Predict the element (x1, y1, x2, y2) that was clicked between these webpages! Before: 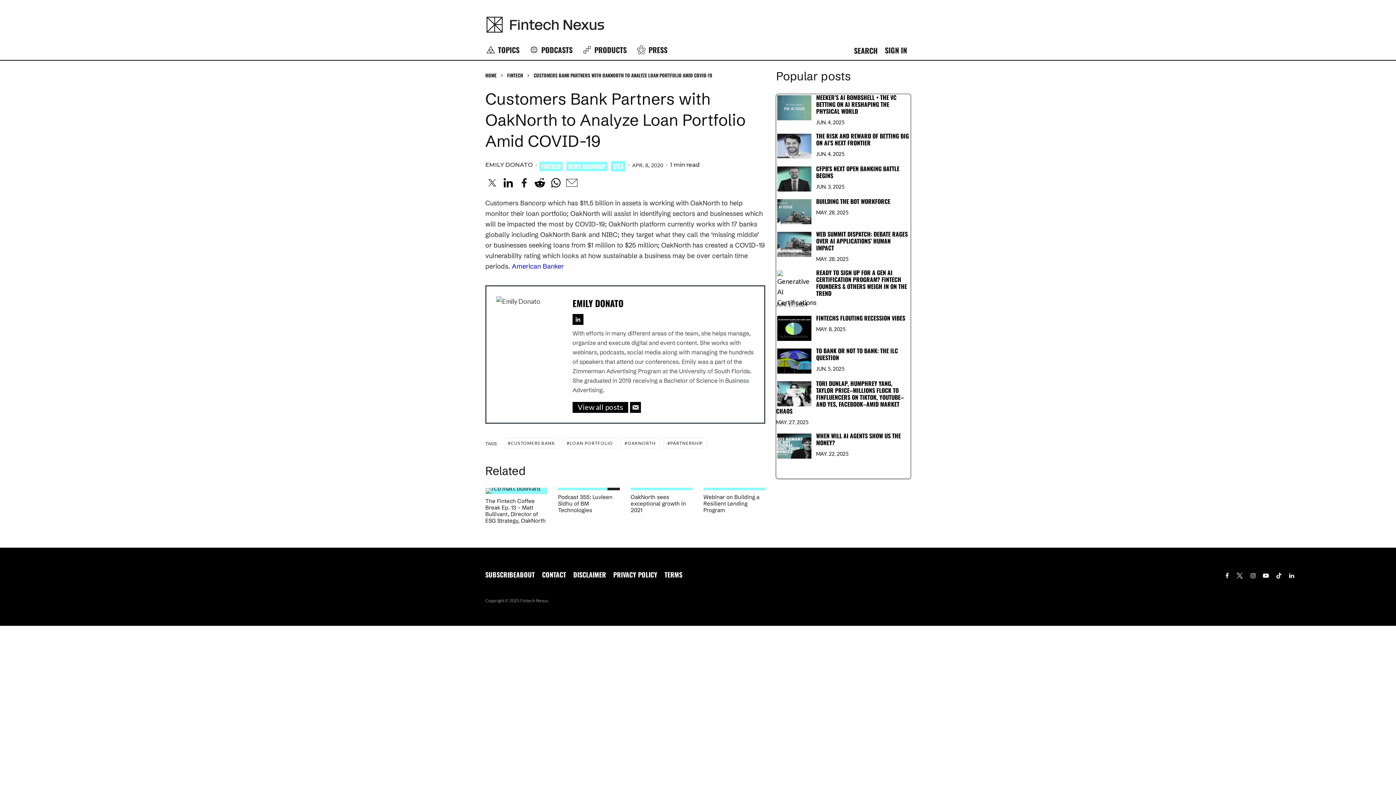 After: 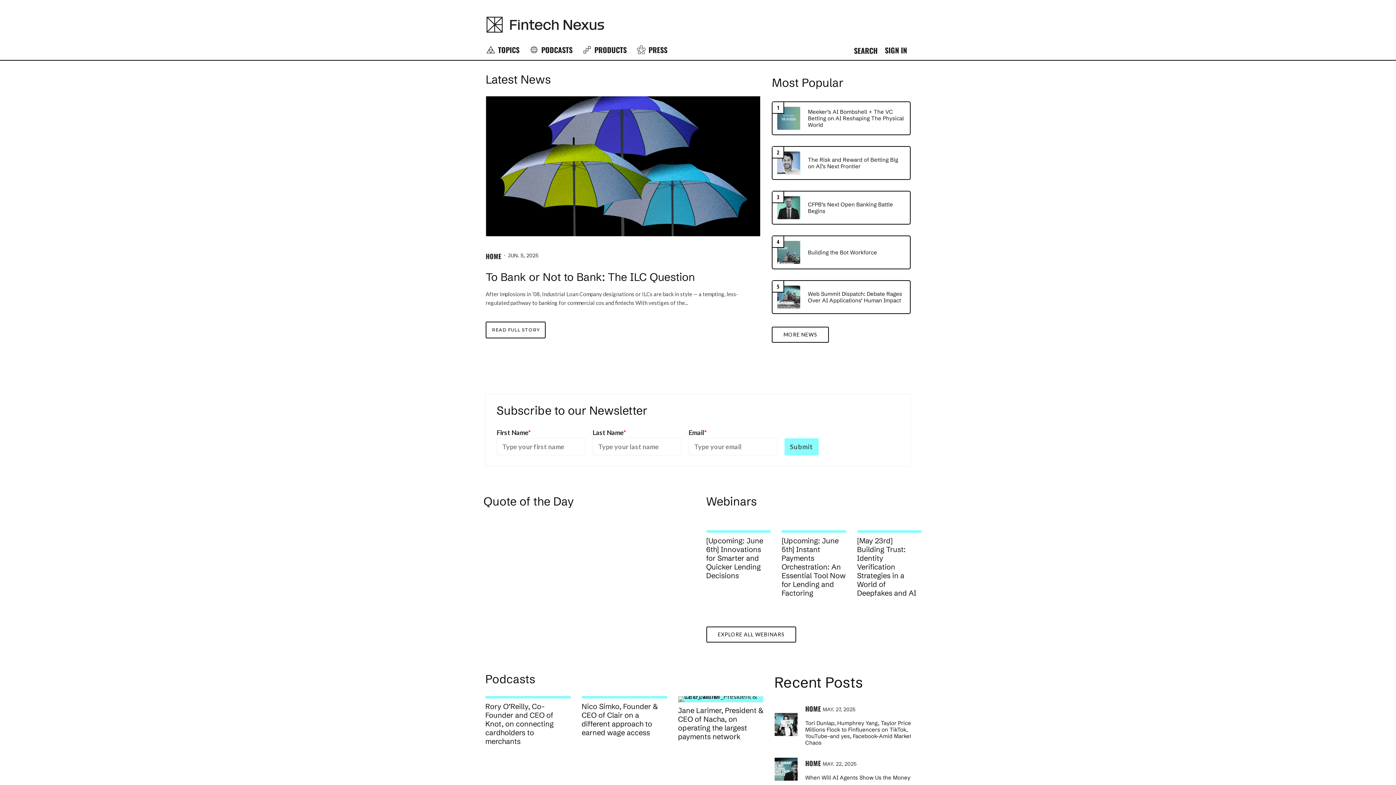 Action: label: HOME bbox: (485, 71, 496, 78)